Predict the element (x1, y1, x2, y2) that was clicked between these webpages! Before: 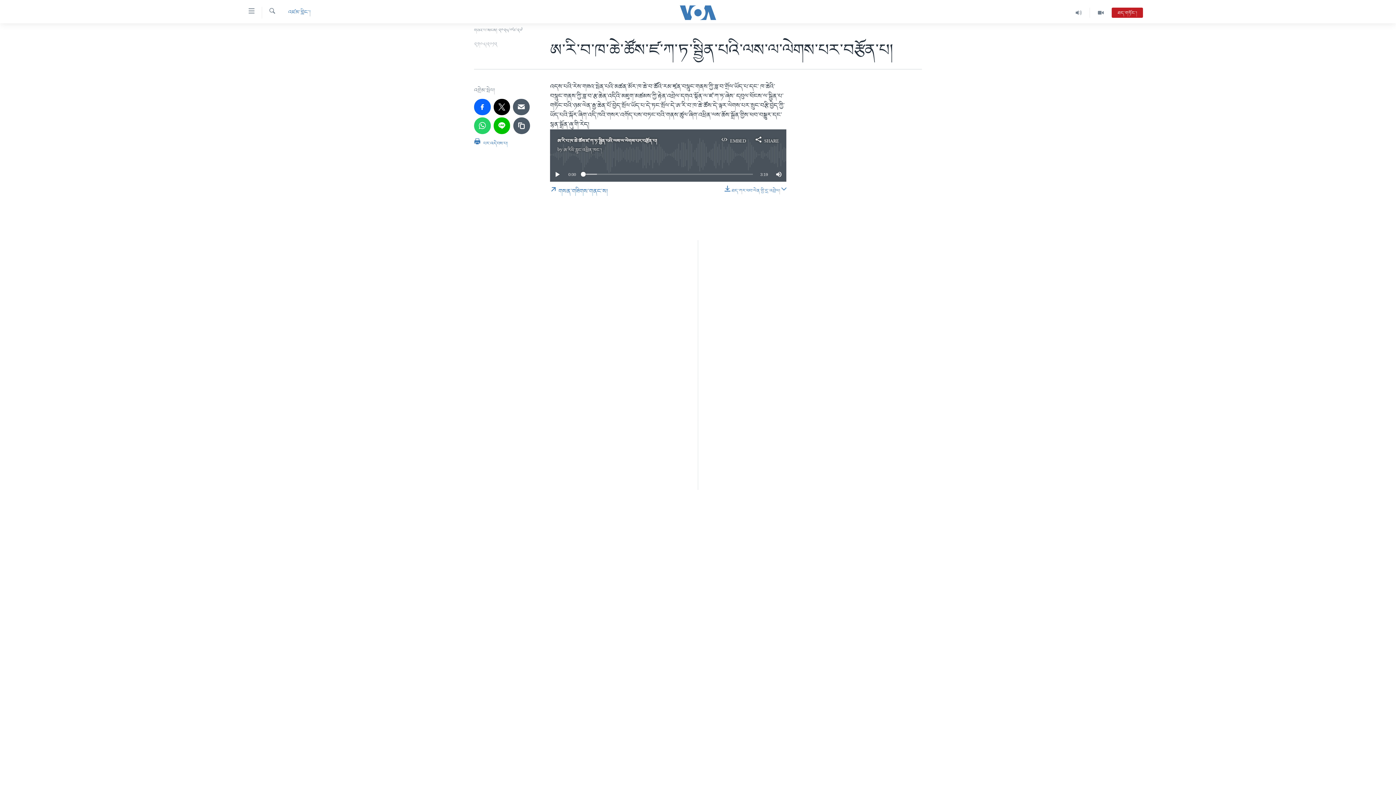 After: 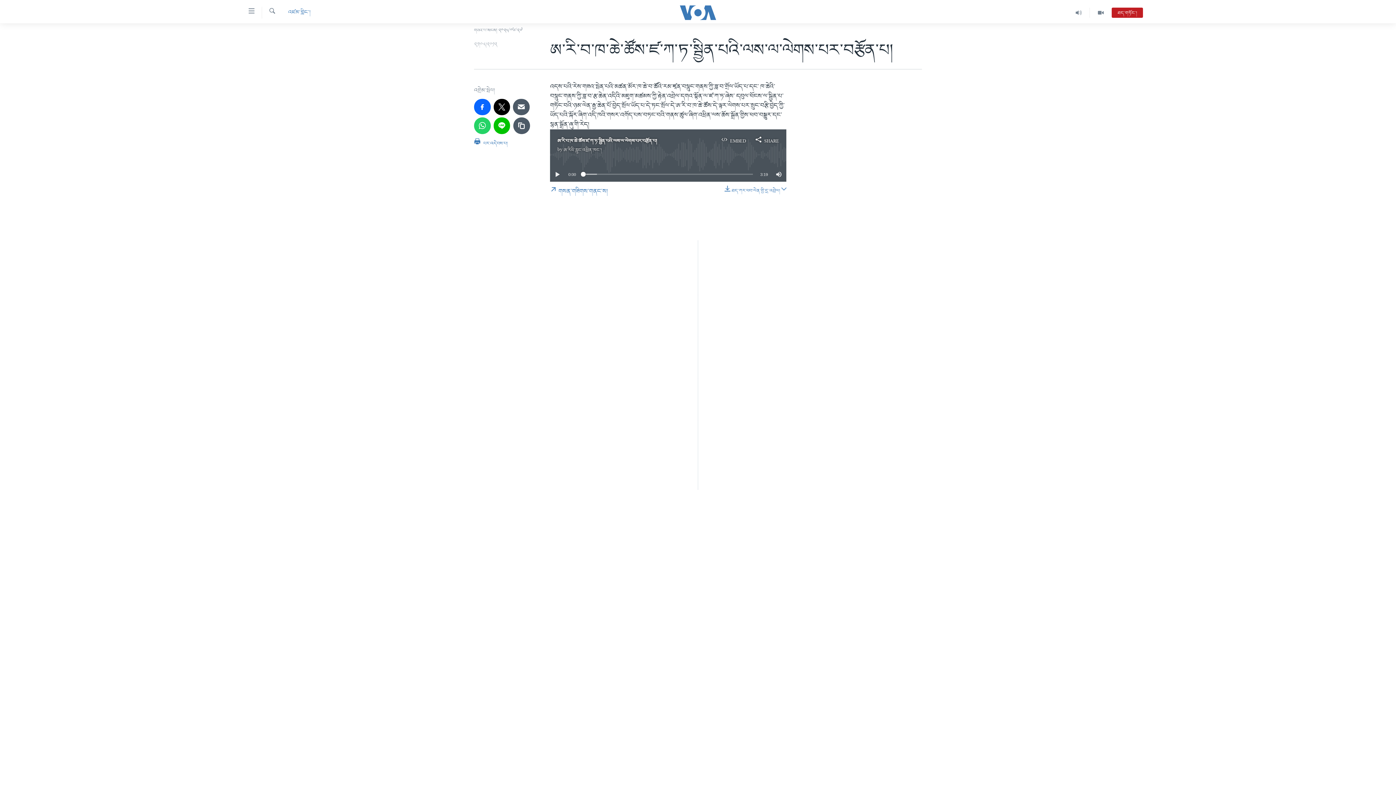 Action: bbox: (581, 172, 585, 176)